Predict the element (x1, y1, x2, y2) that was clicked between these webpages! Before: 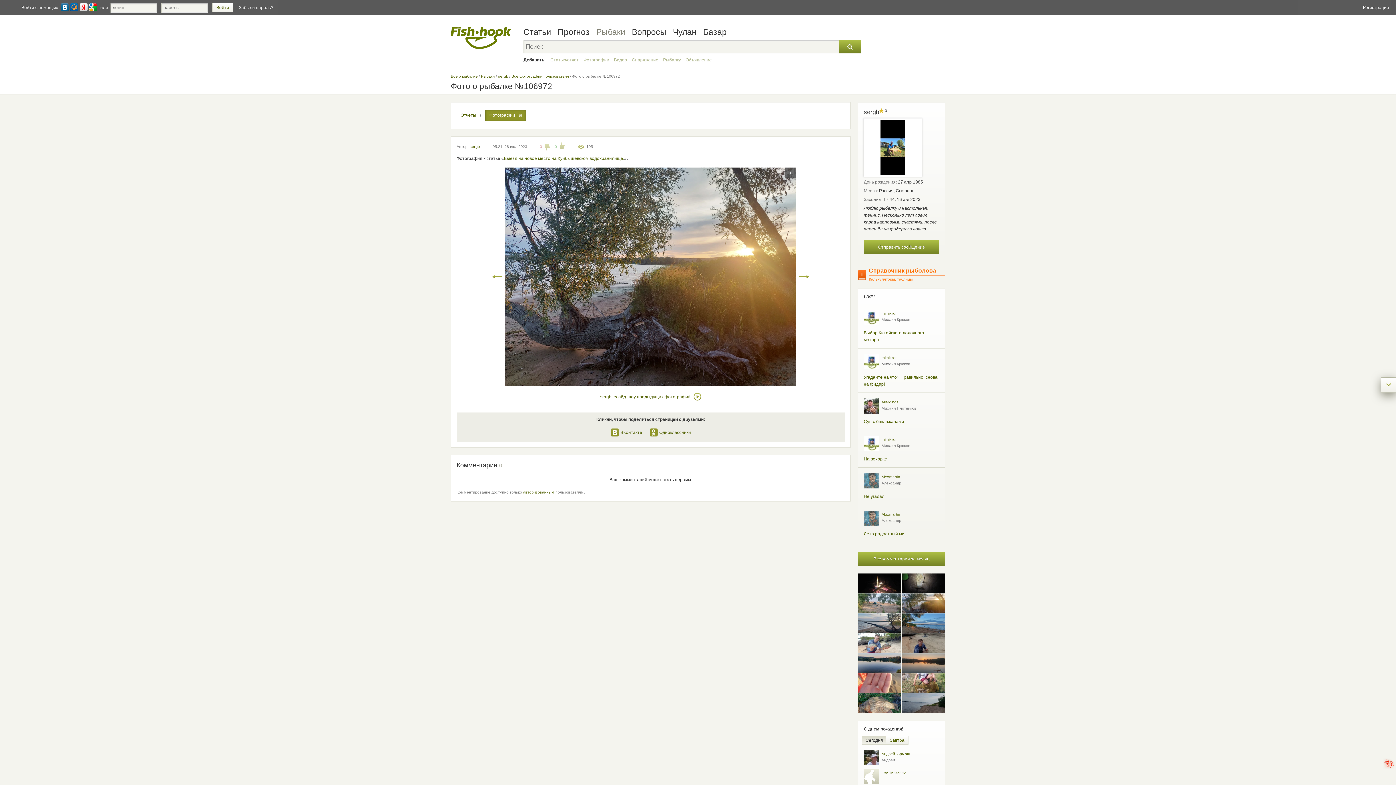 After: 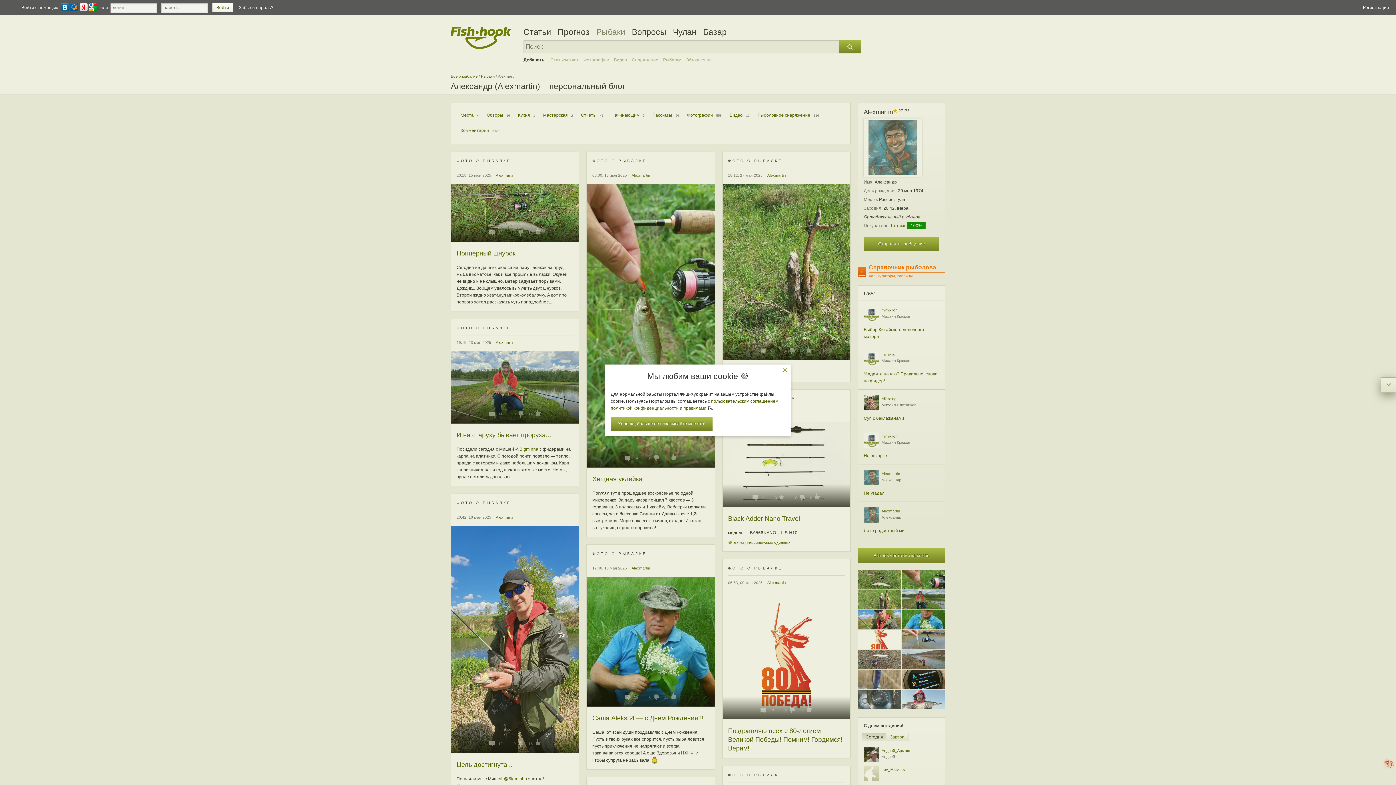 Action: bbox: (864, 473, 879, 488) label: Alexmartin